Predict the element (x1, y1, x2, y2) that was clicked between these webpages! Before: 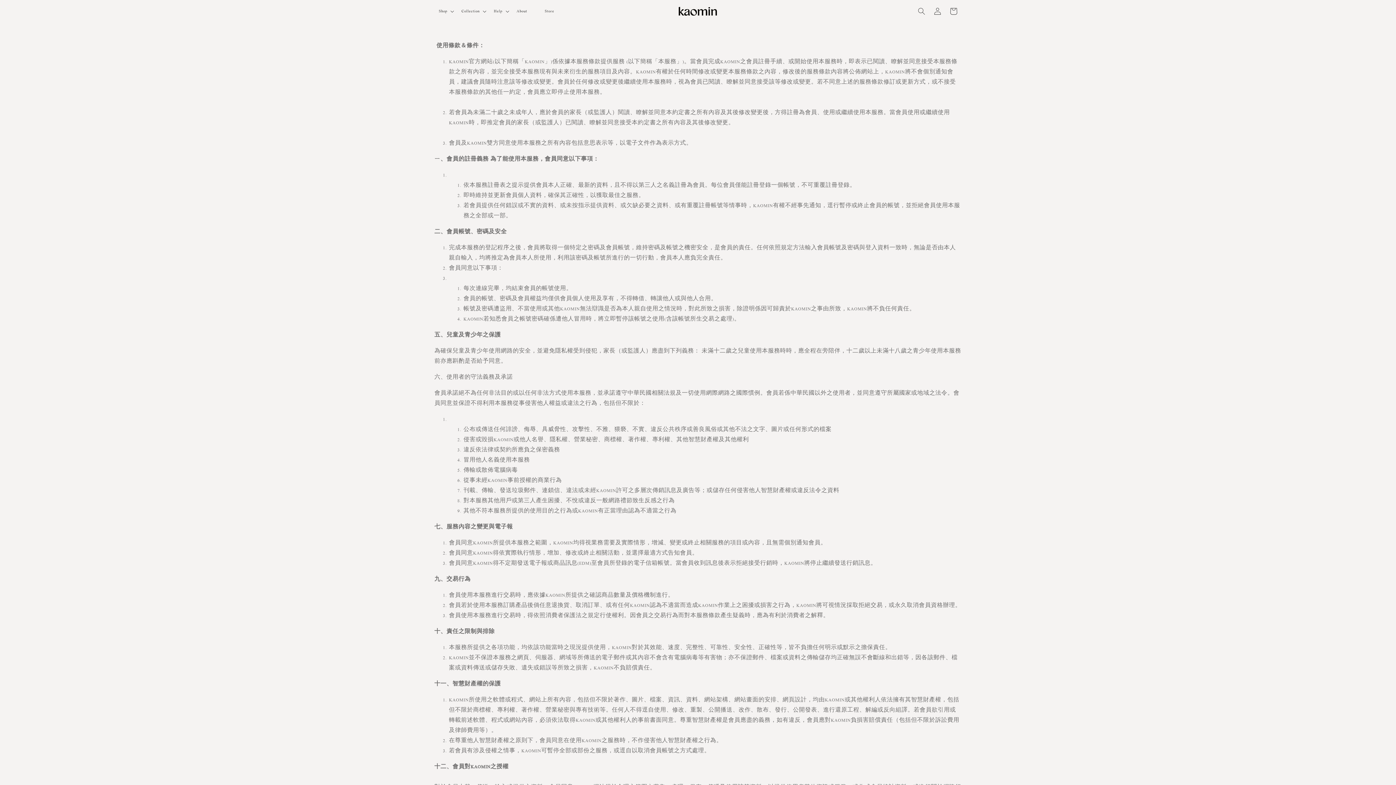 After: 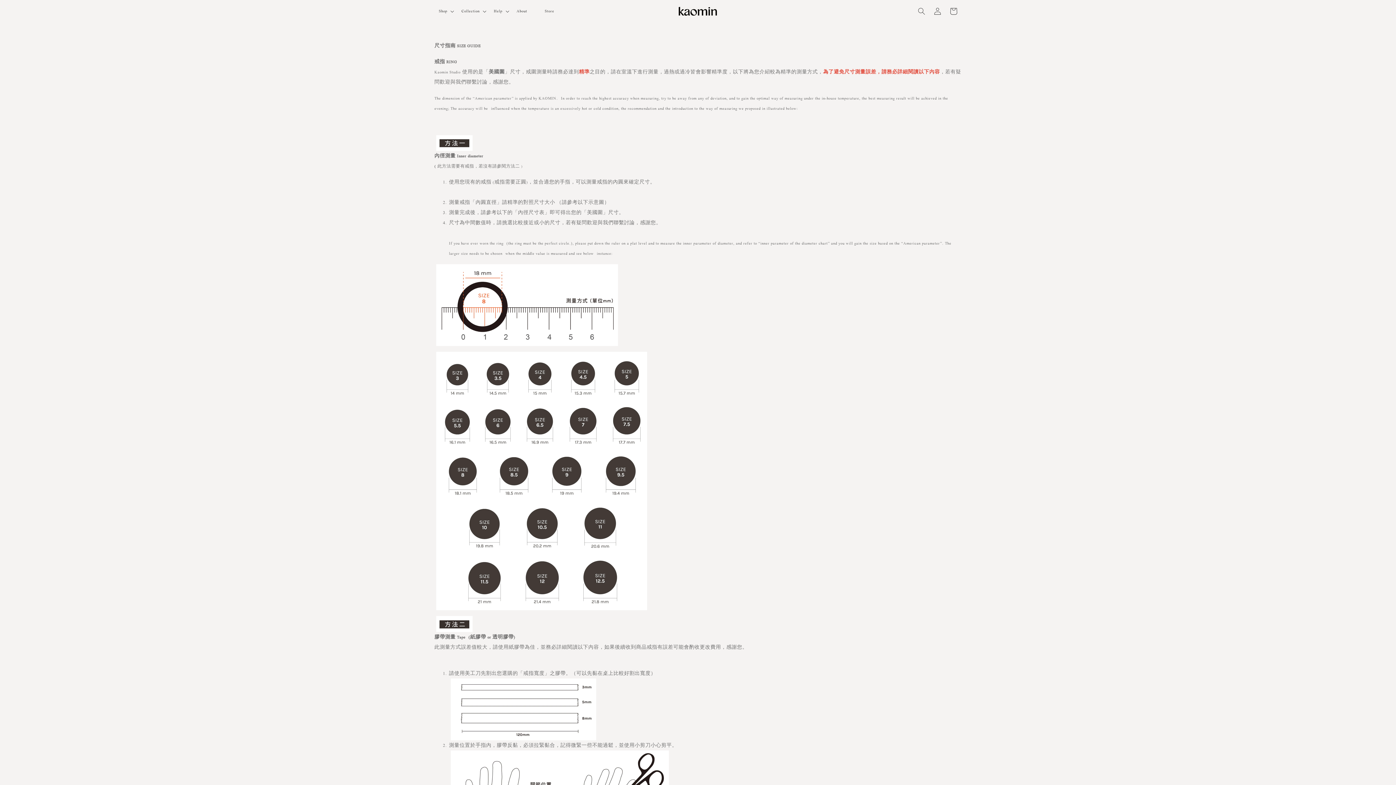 Action: label: Help bbox: (493, 8, 502, 14)